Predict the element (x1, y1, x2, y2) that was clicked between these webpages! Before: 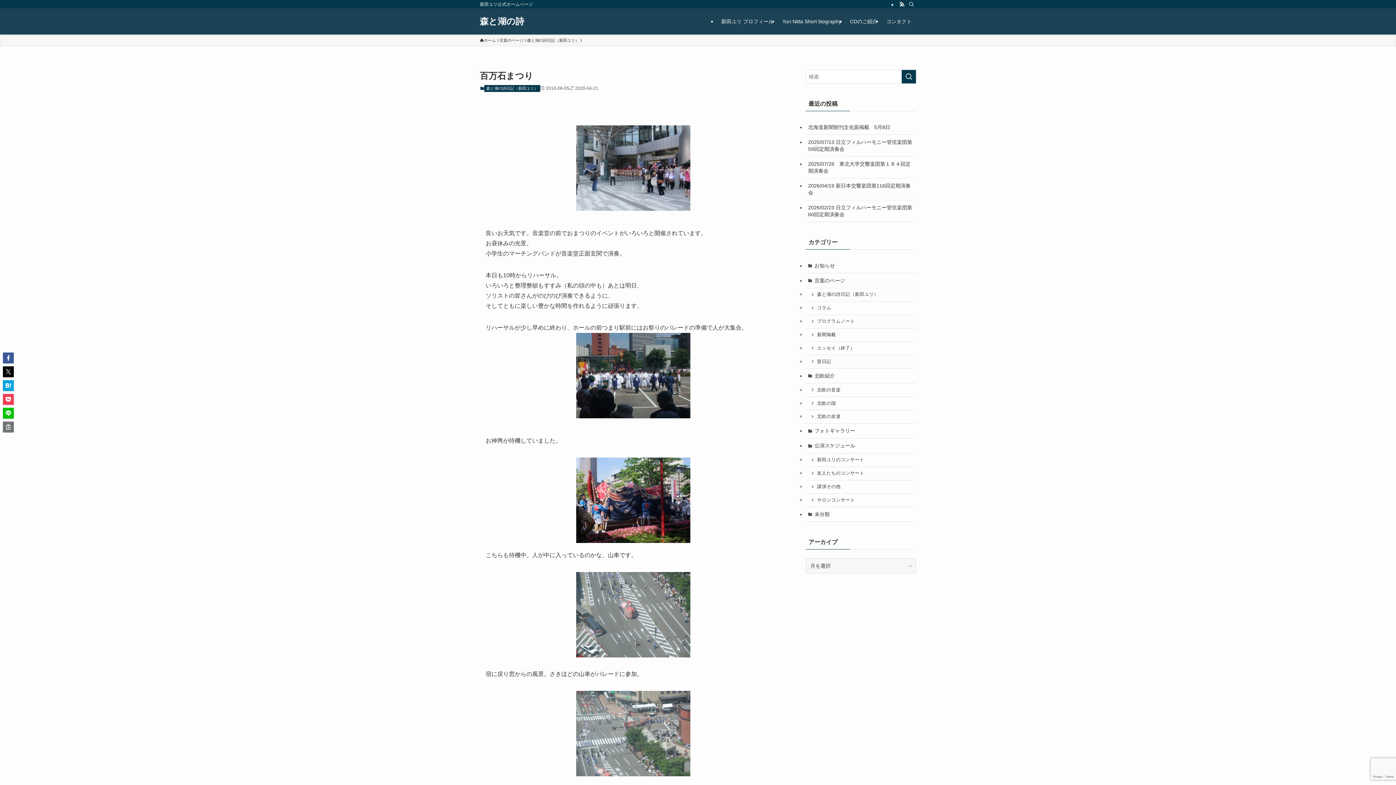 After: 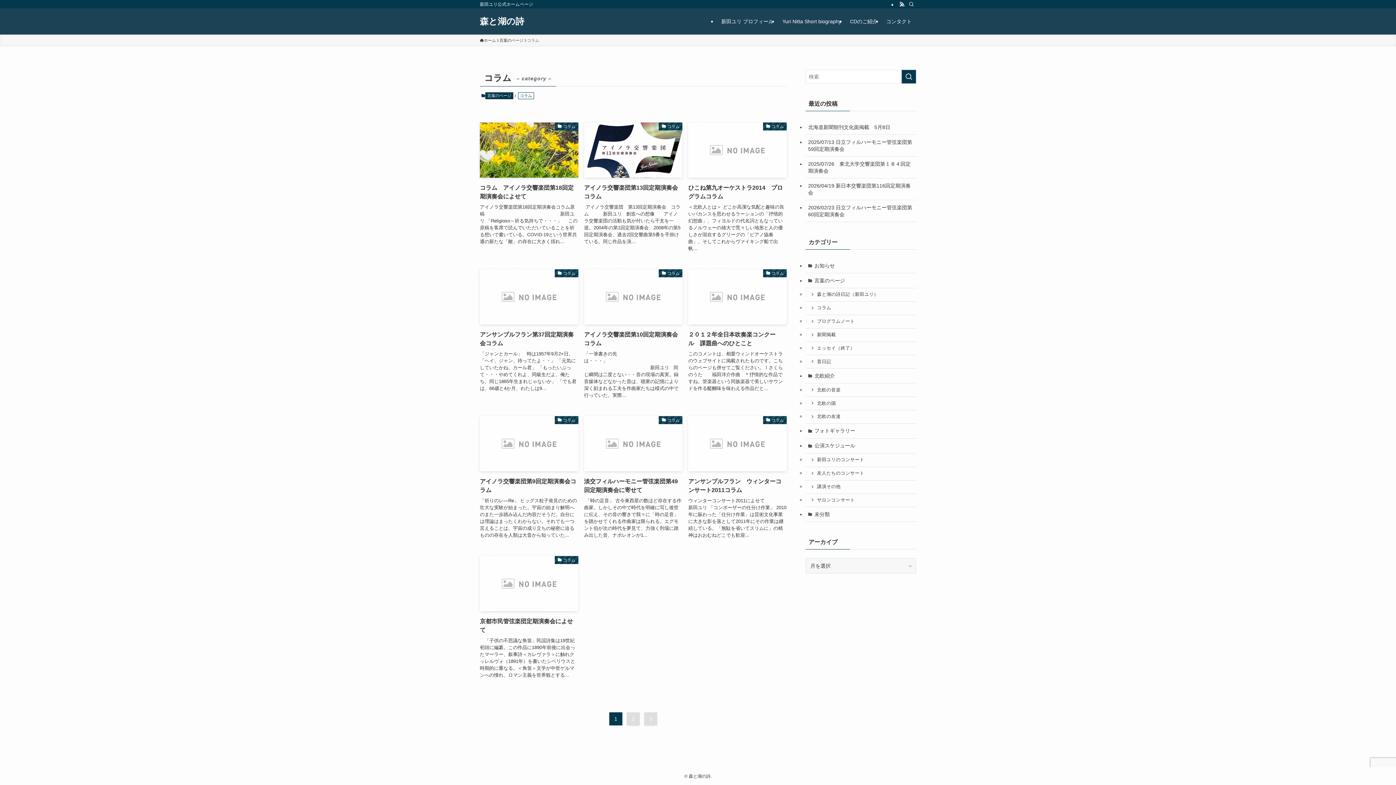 Action: label: コラム bbox: (805, 301, 916, 315)